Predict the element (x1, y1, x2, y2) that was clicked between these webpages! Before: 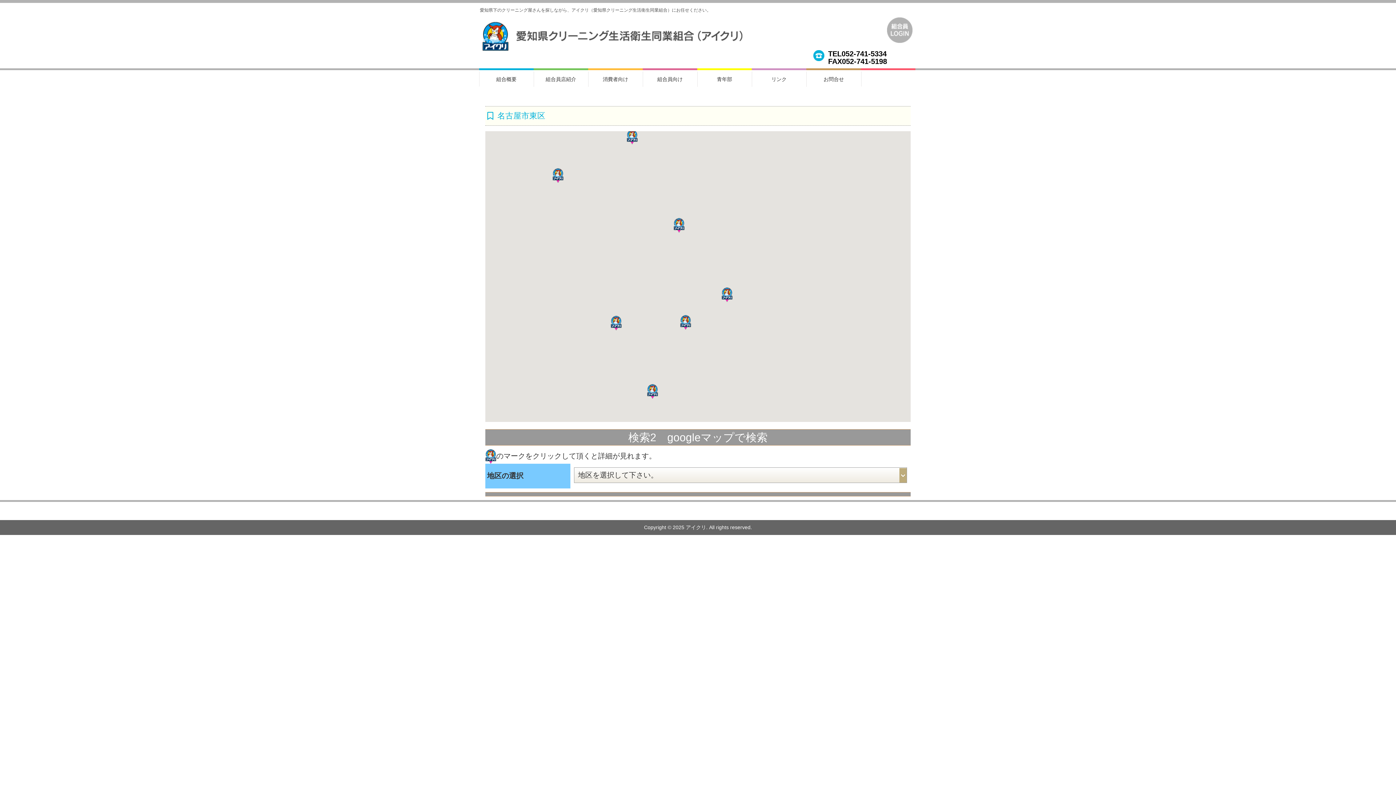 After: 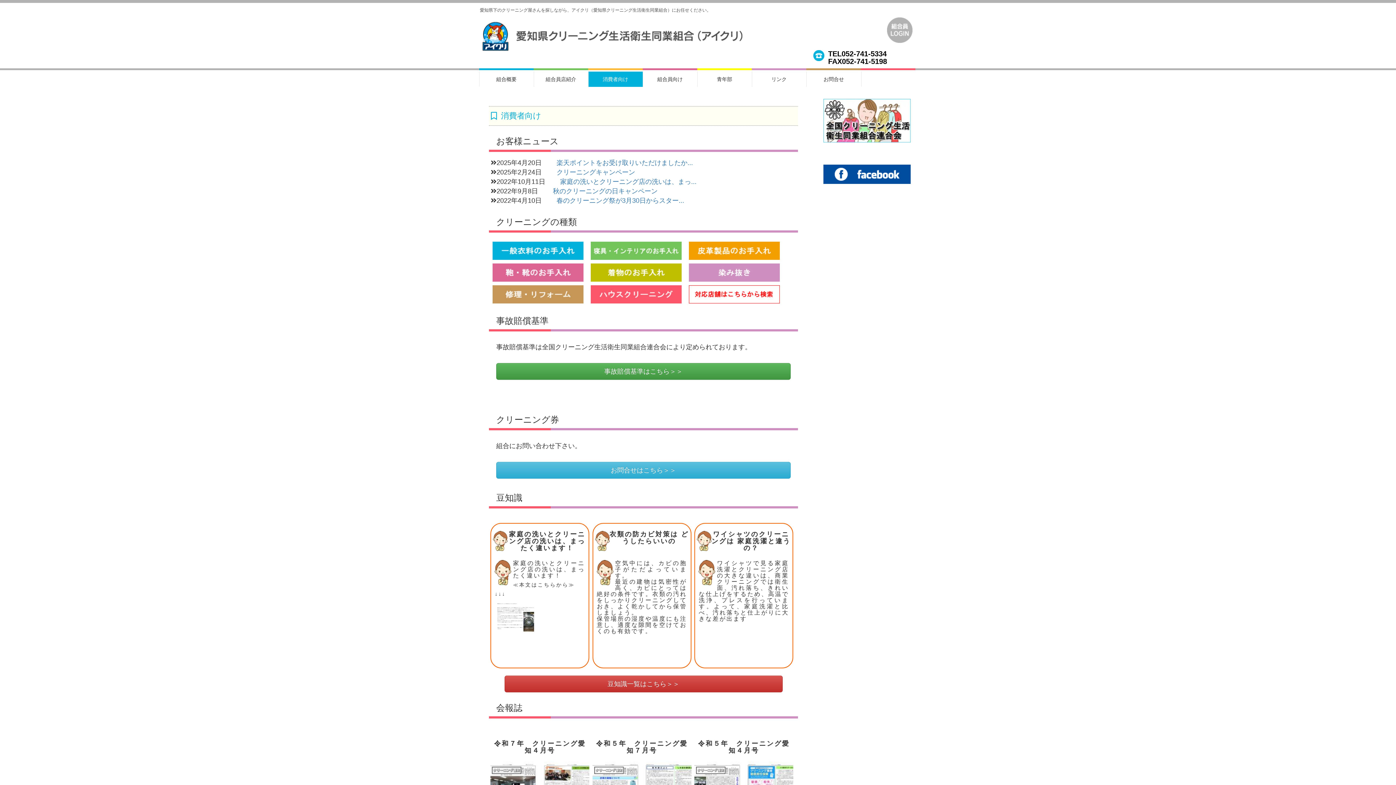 Action: label: 消費者向け bbox: (588, 71, 642, 86)